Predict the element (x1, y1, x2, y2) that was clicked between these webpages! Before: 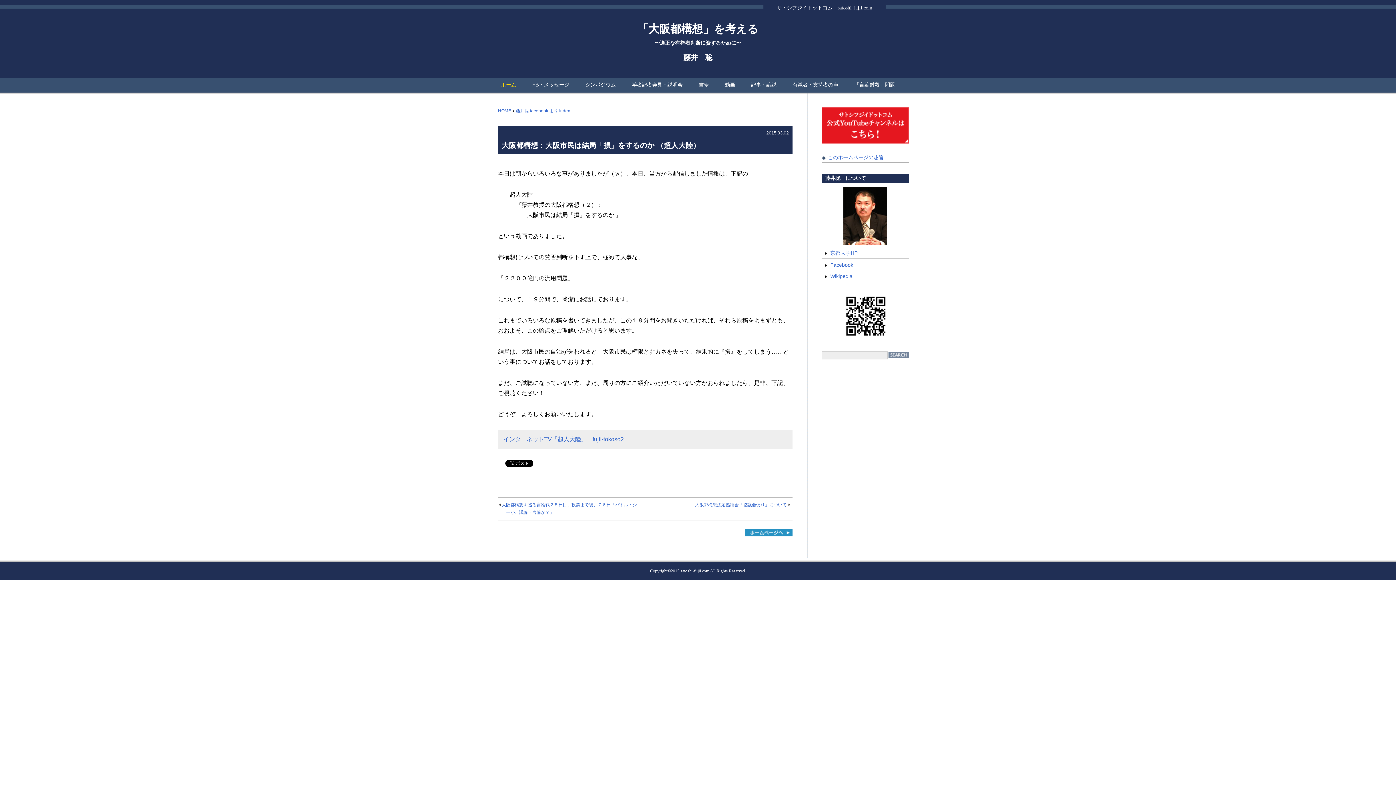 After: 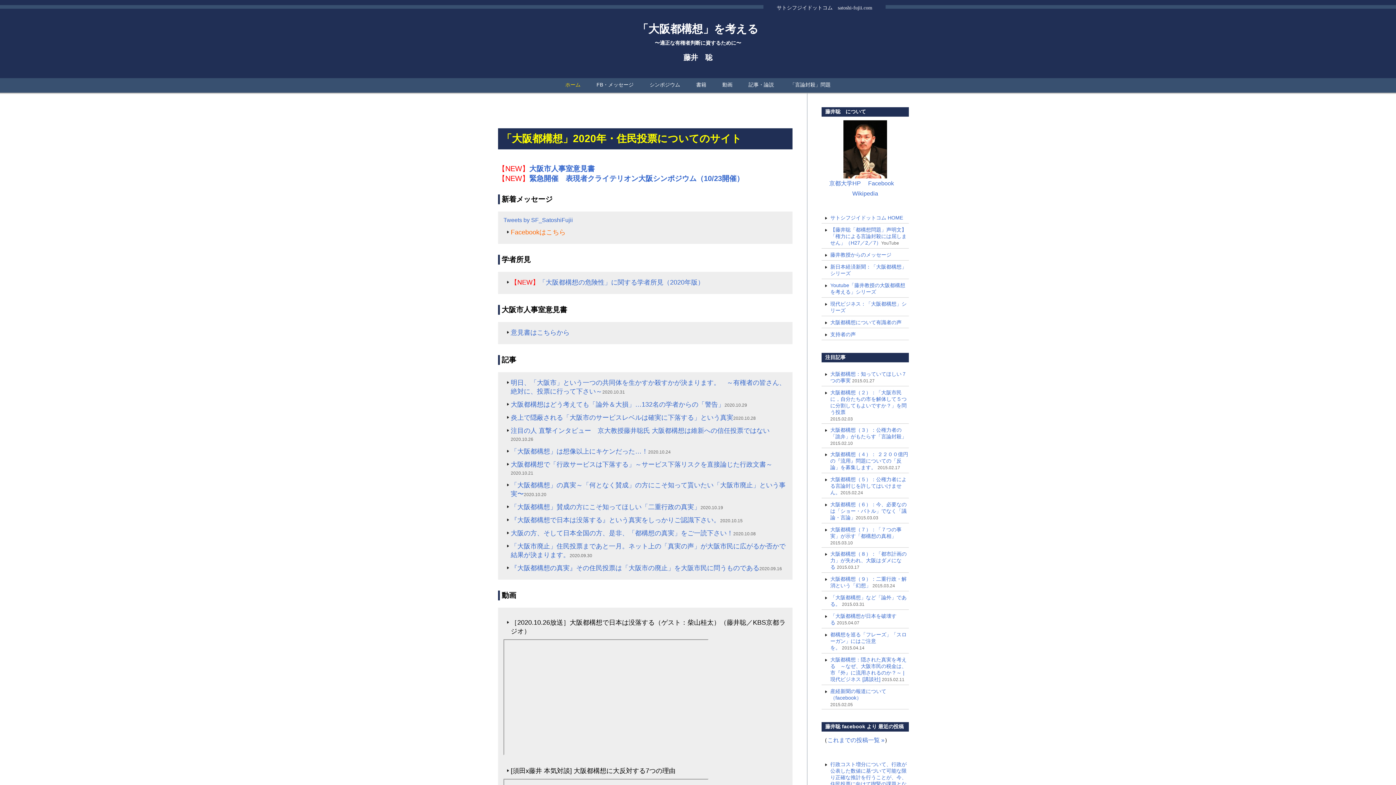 Action: bbox: (745, 529, 792, 535)